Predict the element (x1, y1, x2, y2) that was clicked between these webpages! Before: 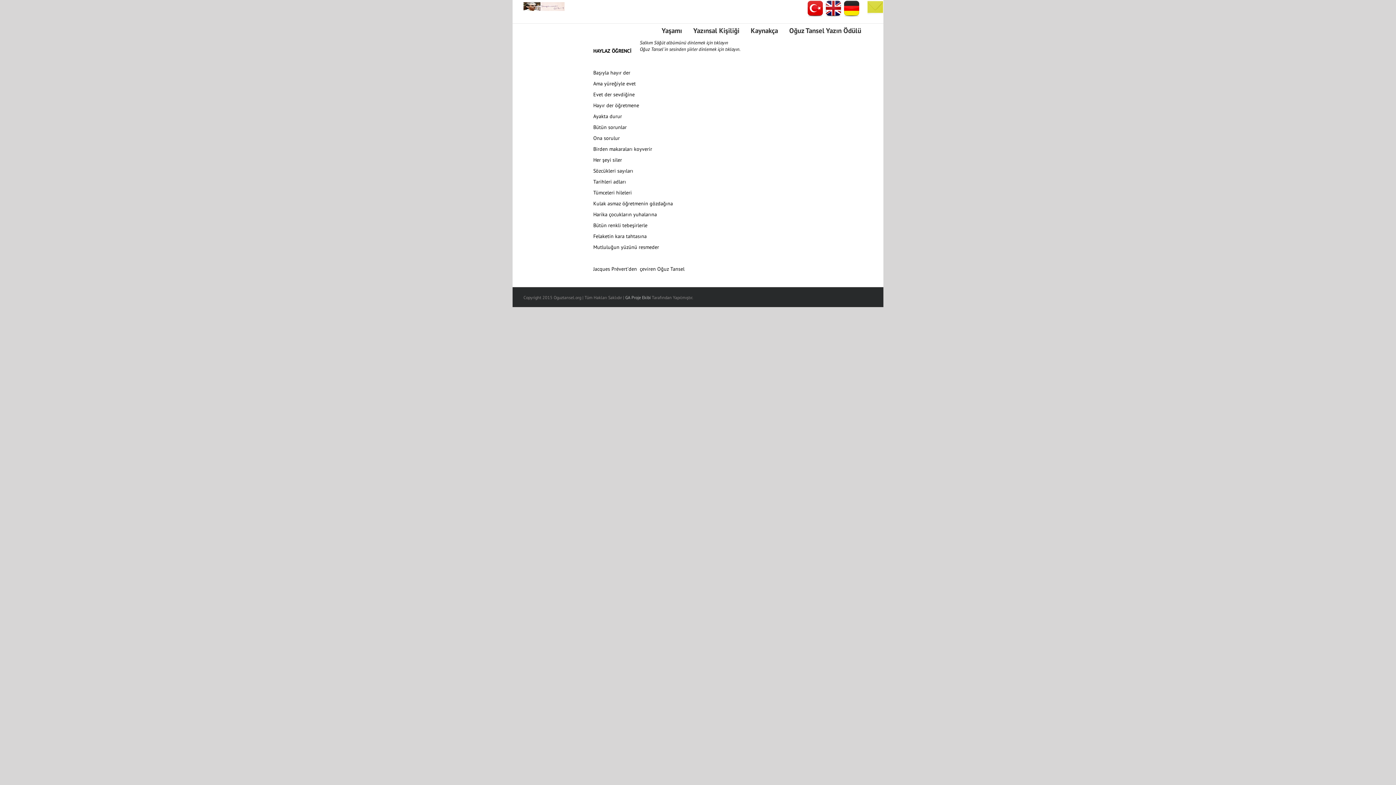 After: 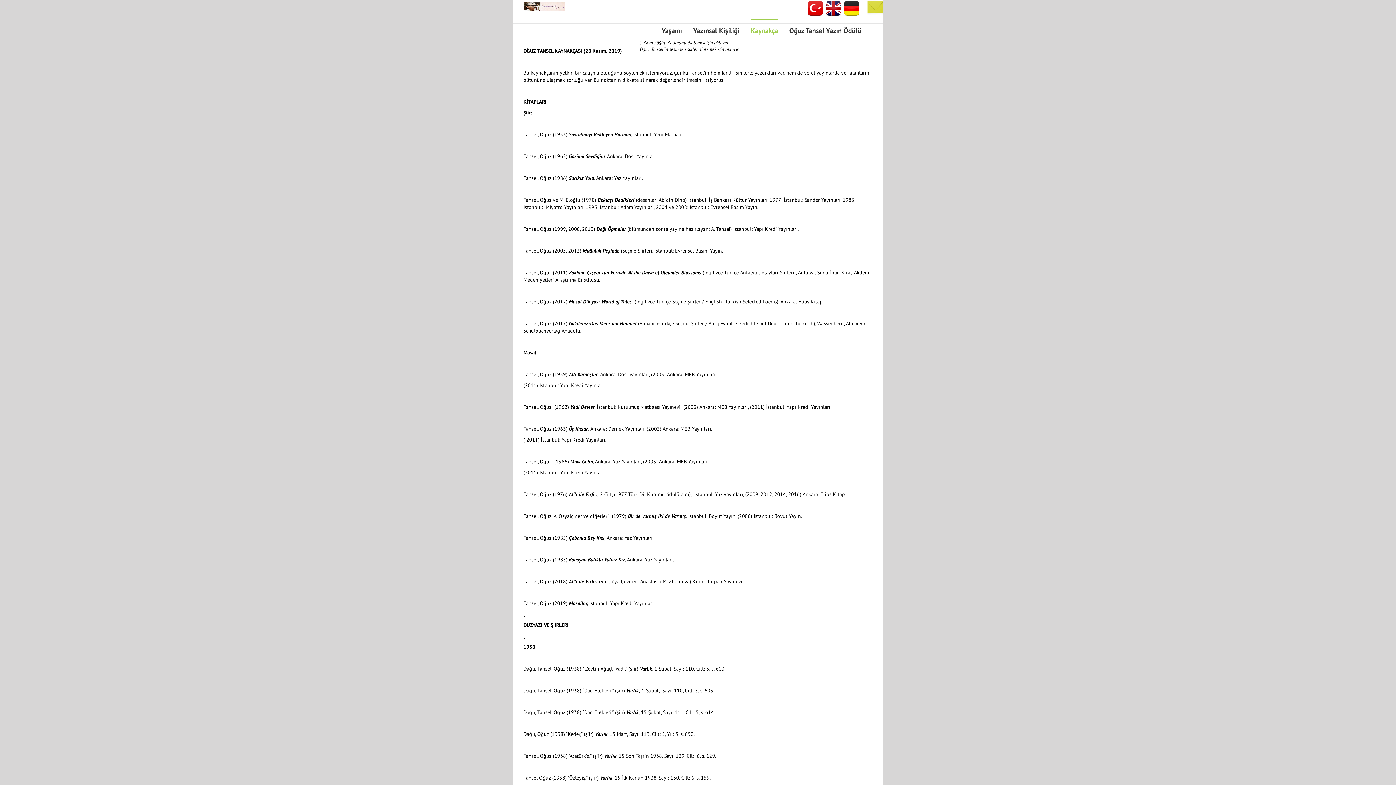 Action: bbox: (750, 18, 778, 41) label: Kaynakça